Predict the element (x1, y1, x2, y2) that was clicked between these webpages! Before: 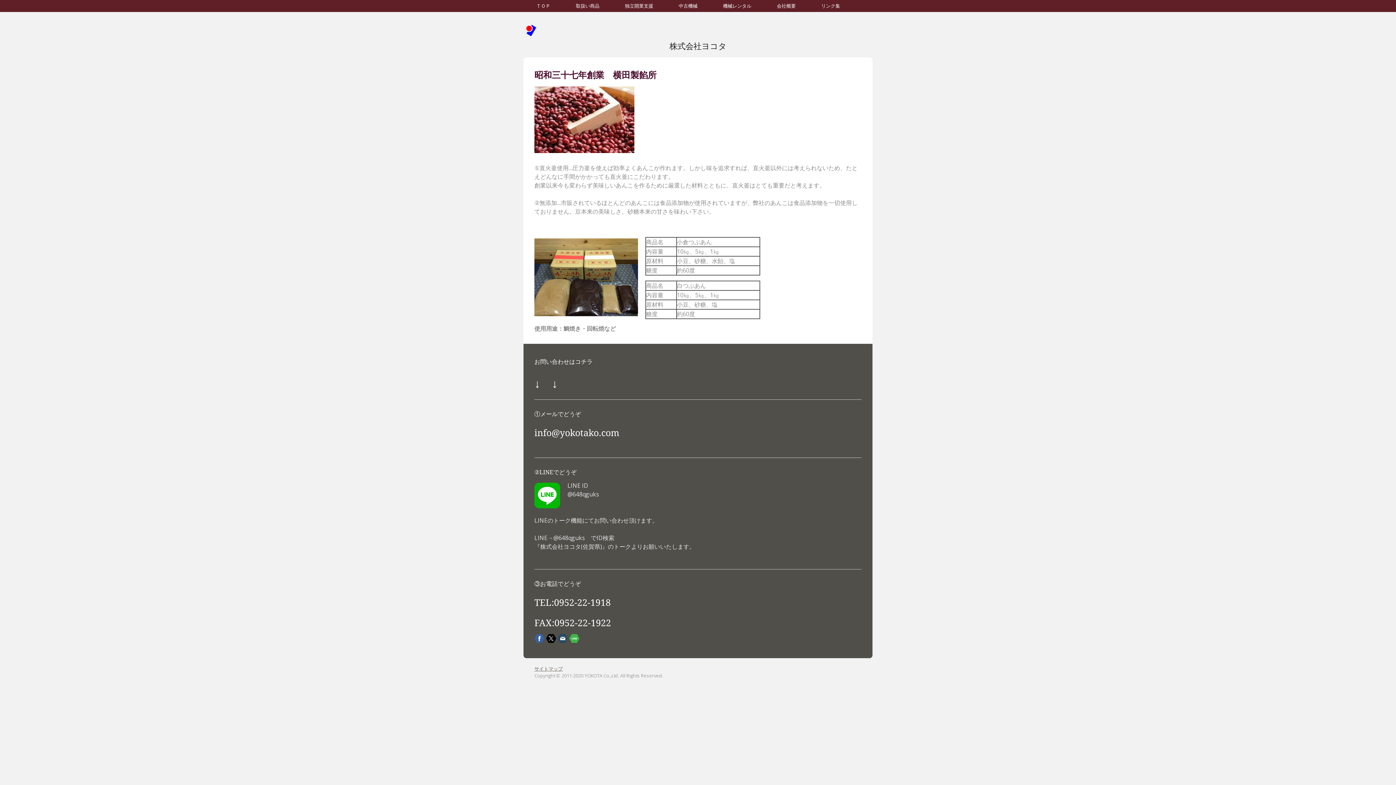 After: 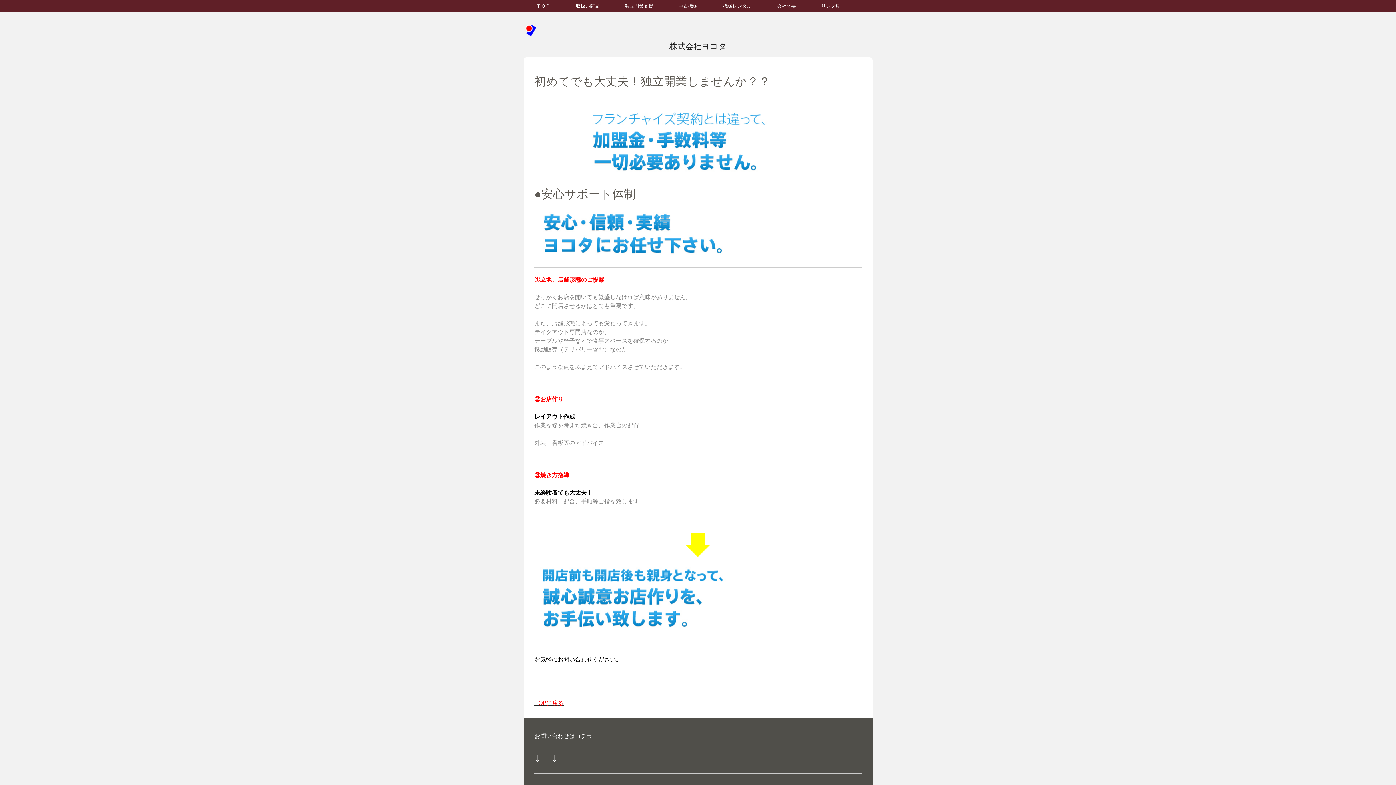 Action: bbox: (612, 0, 666, 12) label: 独立開業支援